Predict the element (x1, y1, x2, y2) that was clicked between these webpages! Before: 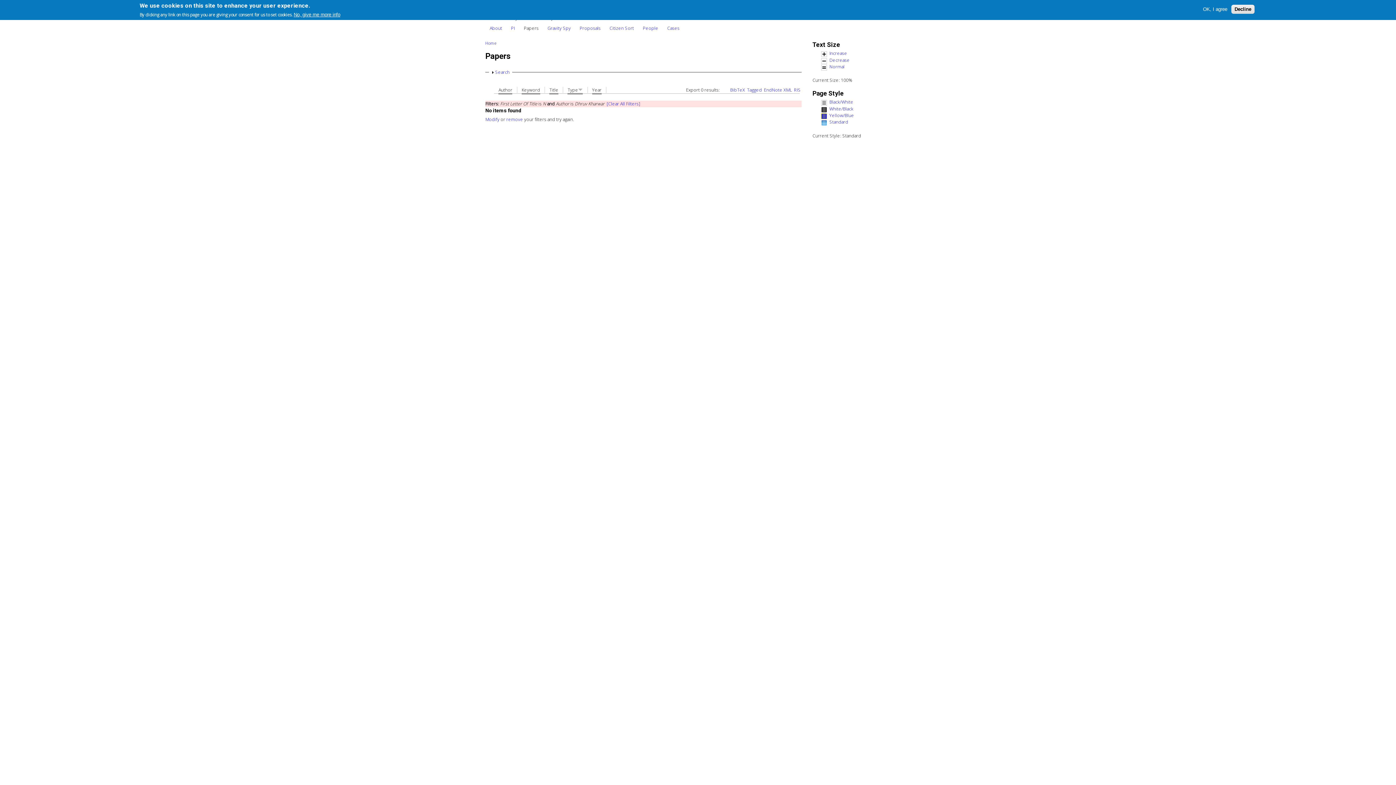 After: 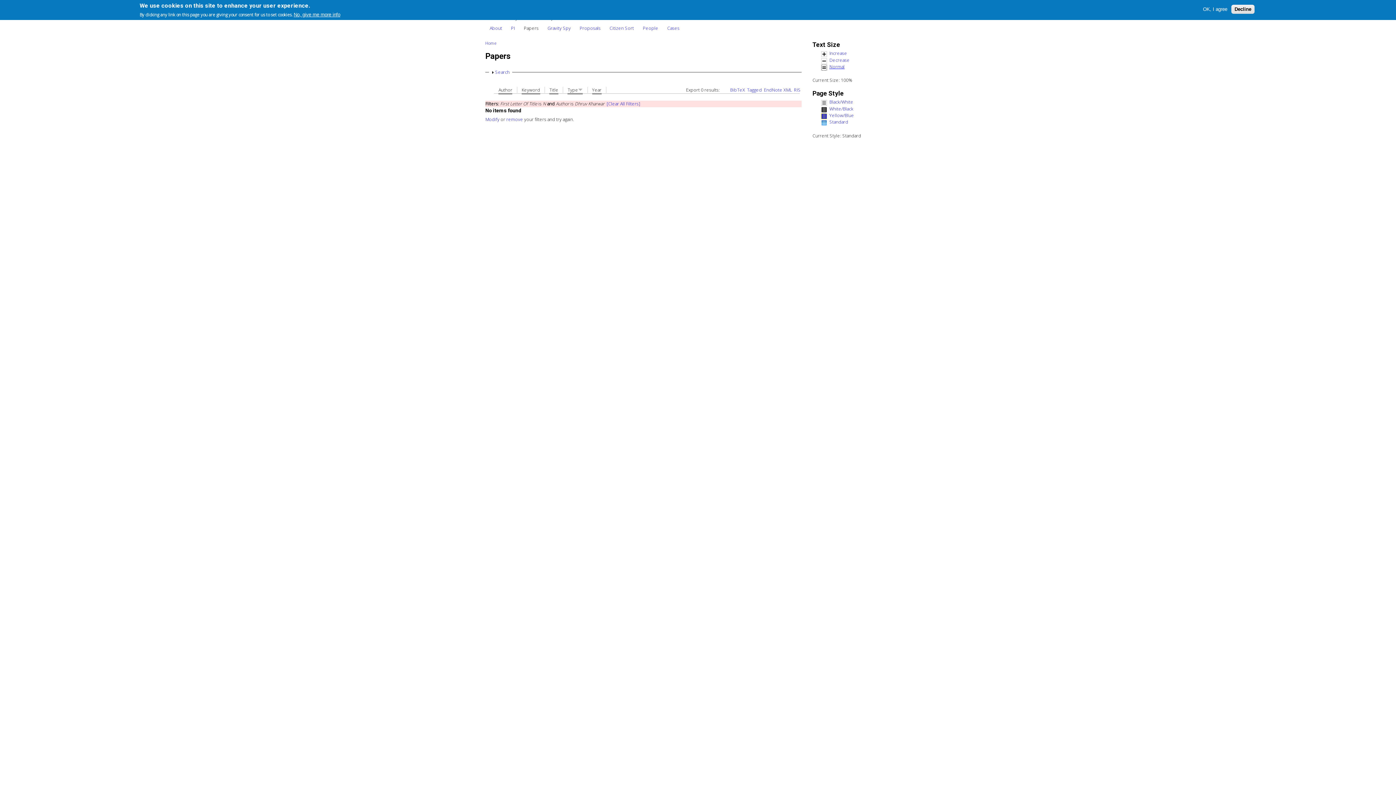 Action: bbox: (821, 64, 906, 70) label: Normal